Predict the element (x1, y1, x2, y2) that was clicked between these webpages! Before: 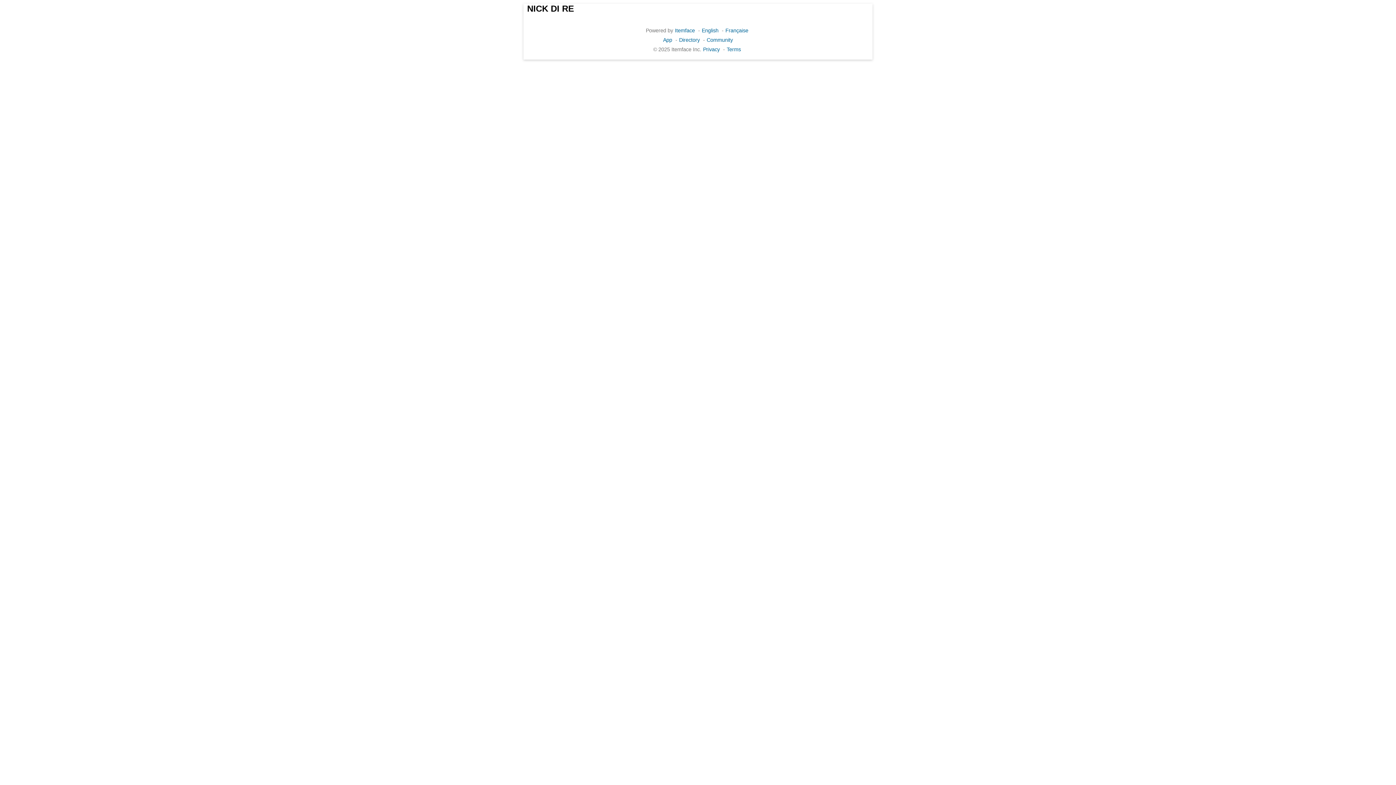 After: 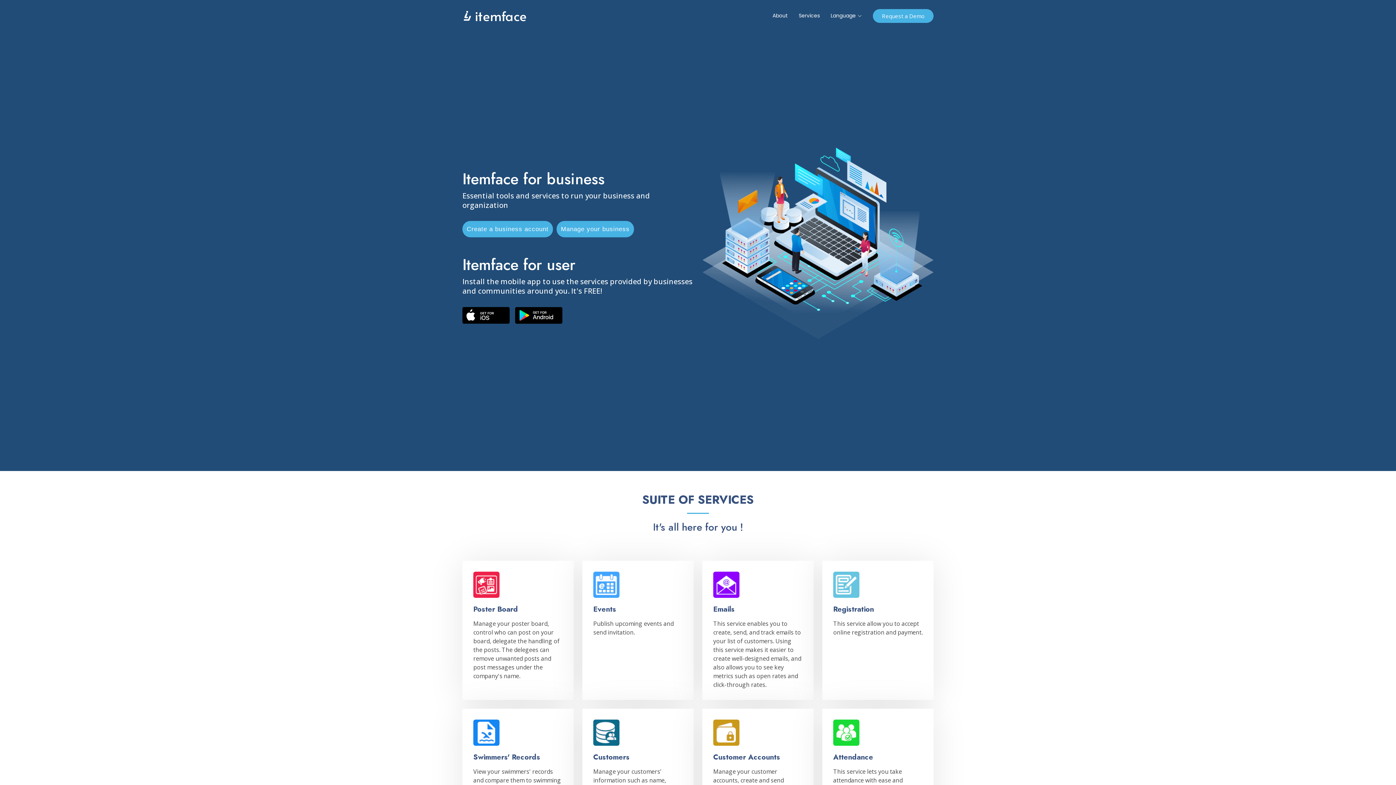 Action: label: English bbox: (702, 27, 718, 33)